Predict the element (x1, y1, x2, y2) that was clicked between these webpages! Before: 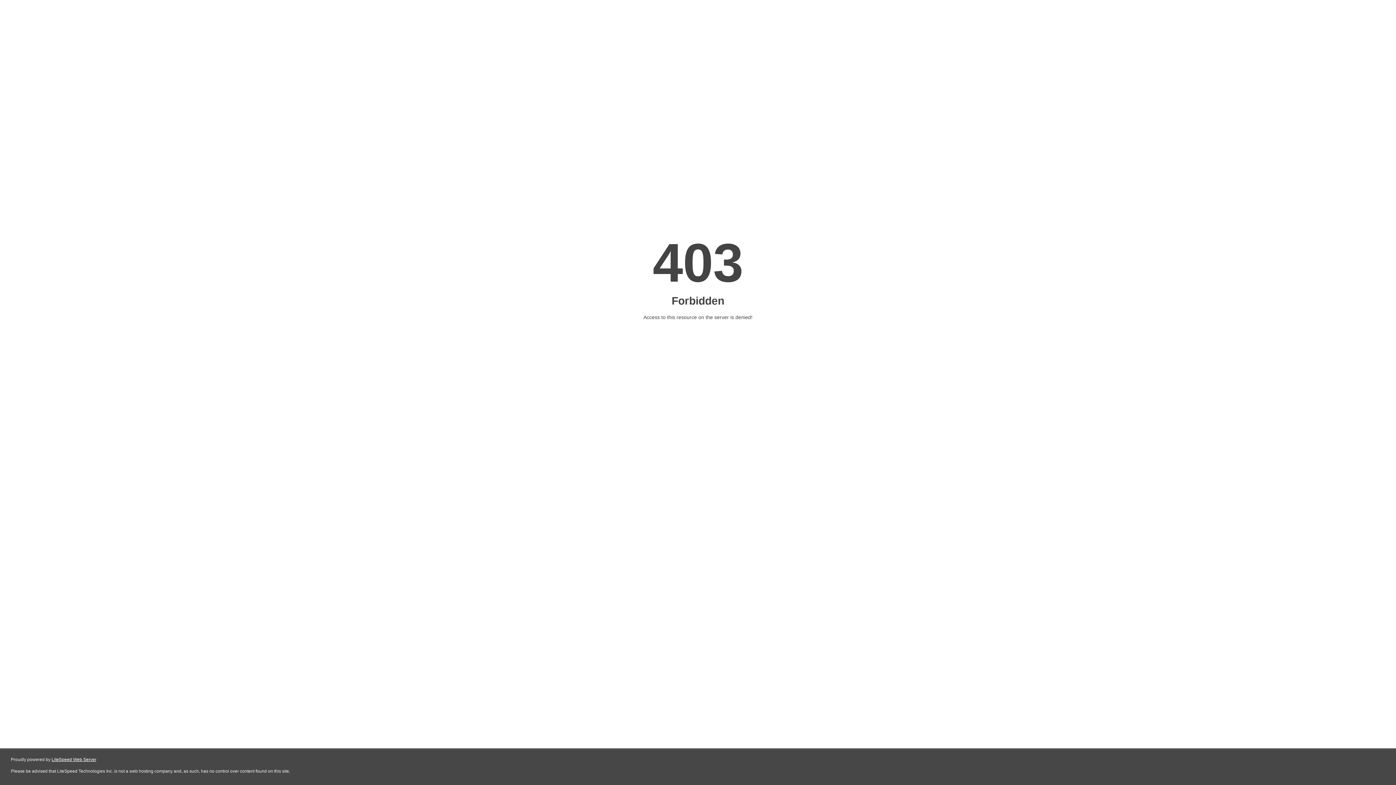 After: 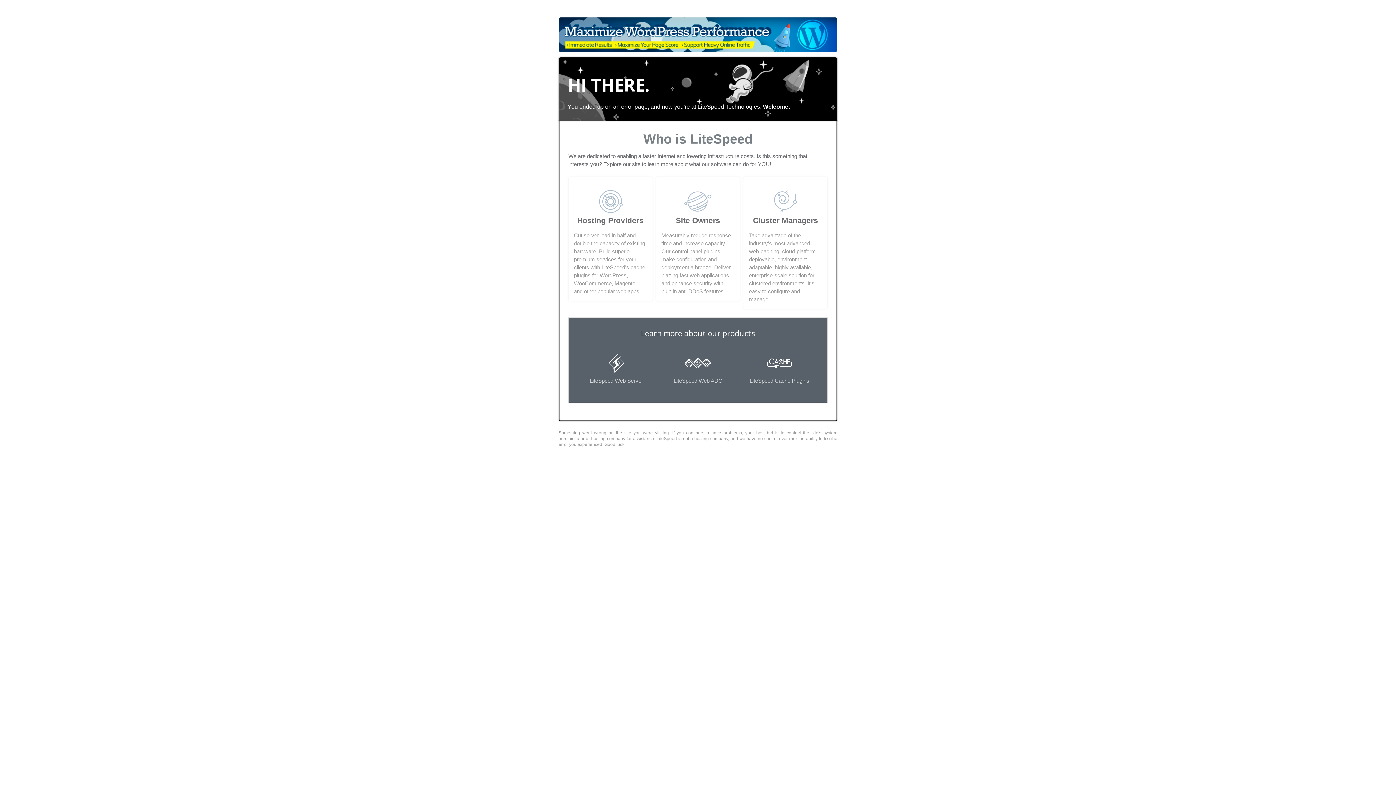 Action: label: LiteSpeed Web Server bbox: (51, 757, 96, 762)